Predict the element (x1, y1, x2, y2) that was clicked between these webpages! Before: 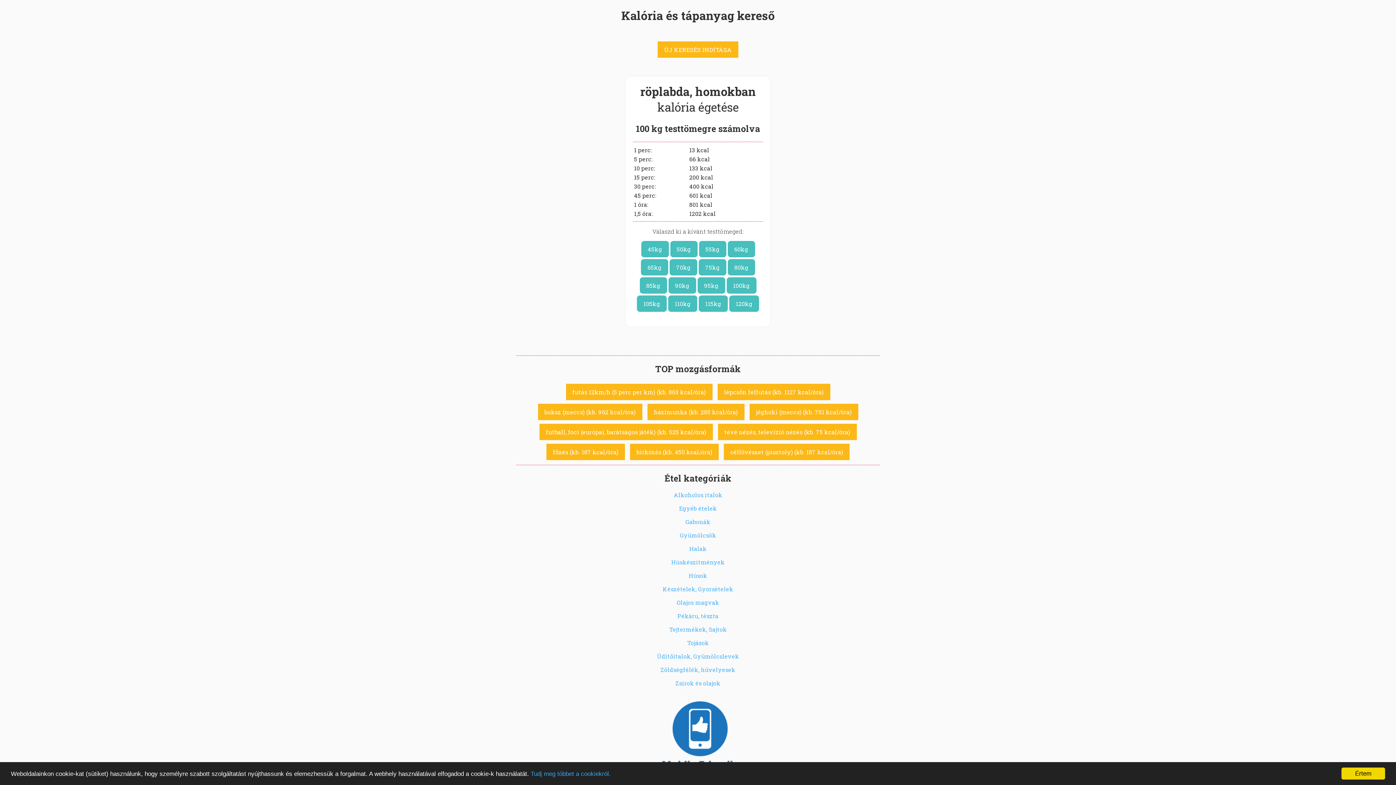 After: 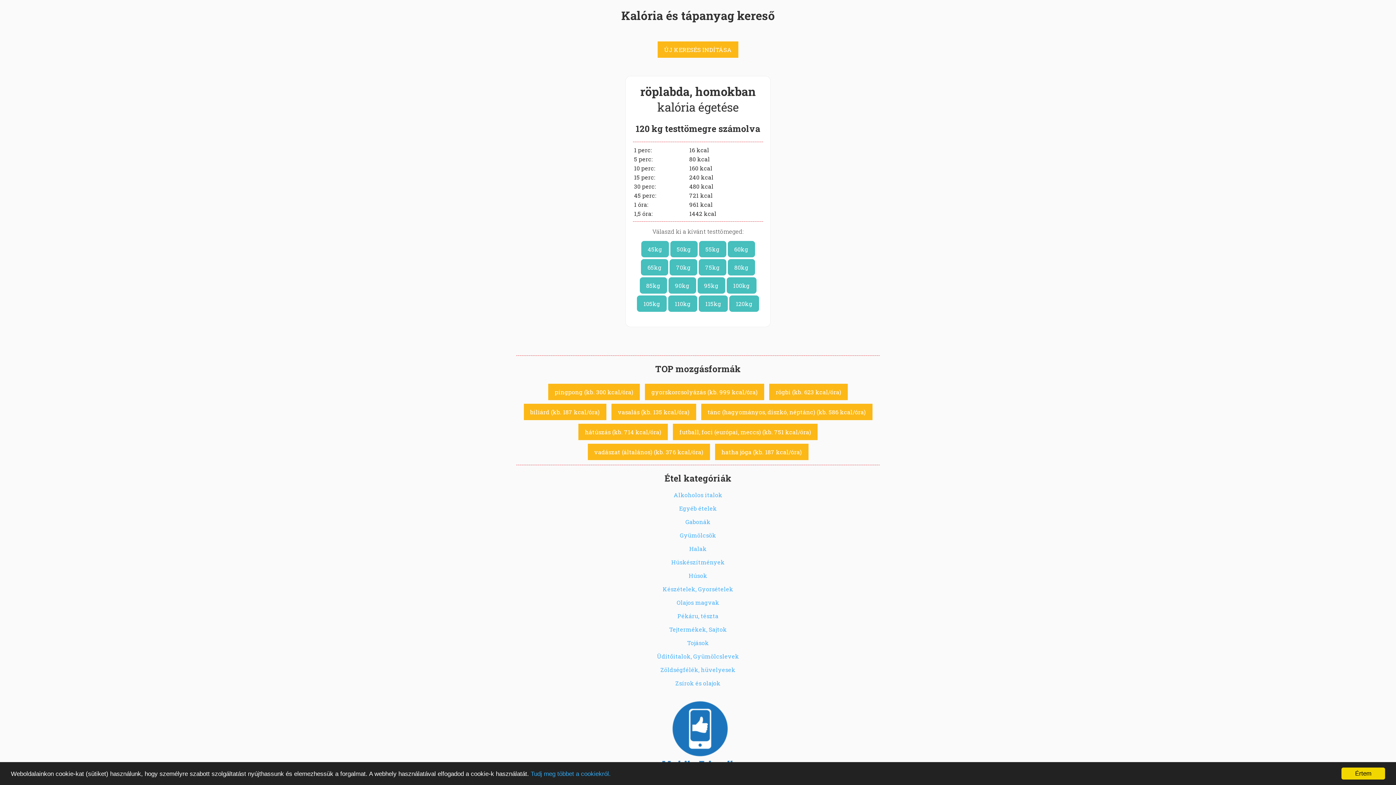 Action: bbox: (729, 295, 759, 311) label: 120kg